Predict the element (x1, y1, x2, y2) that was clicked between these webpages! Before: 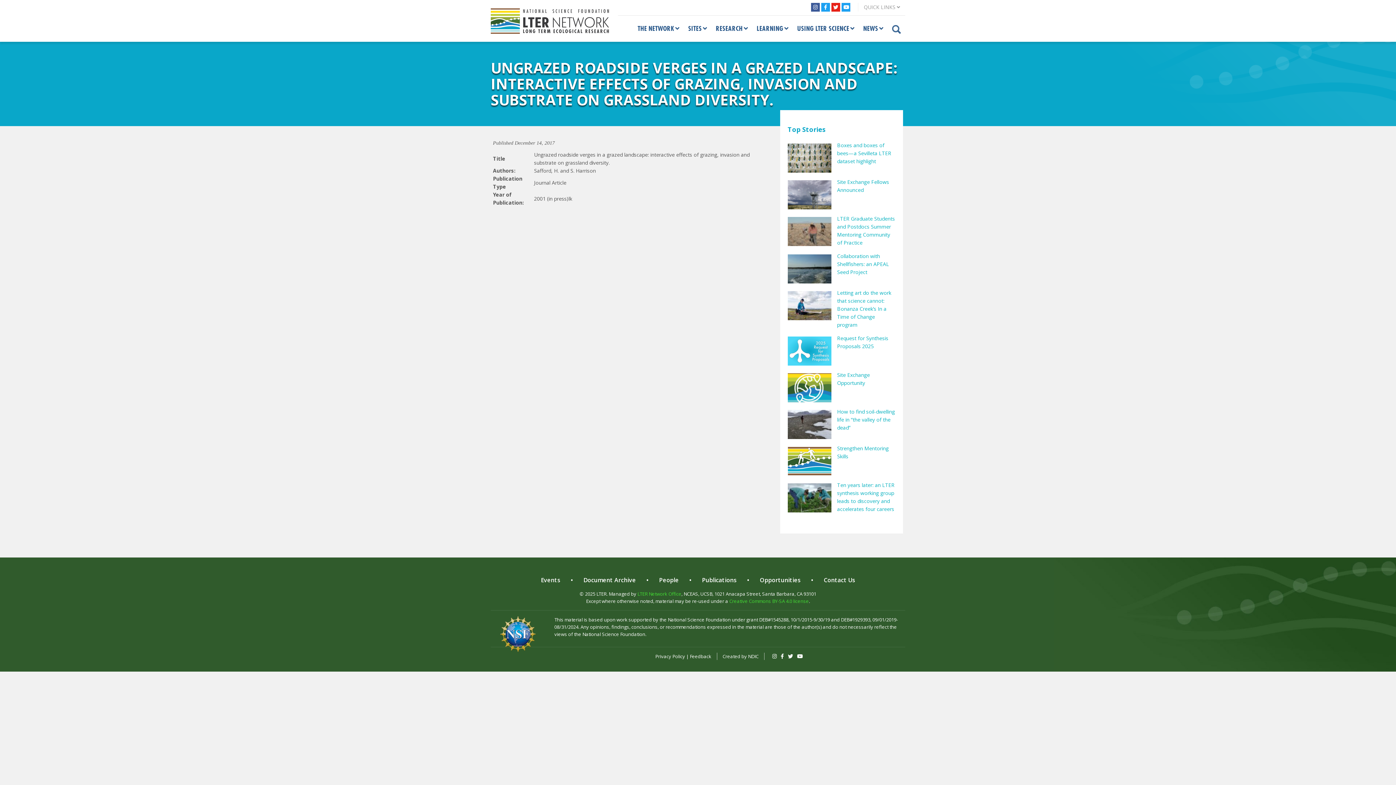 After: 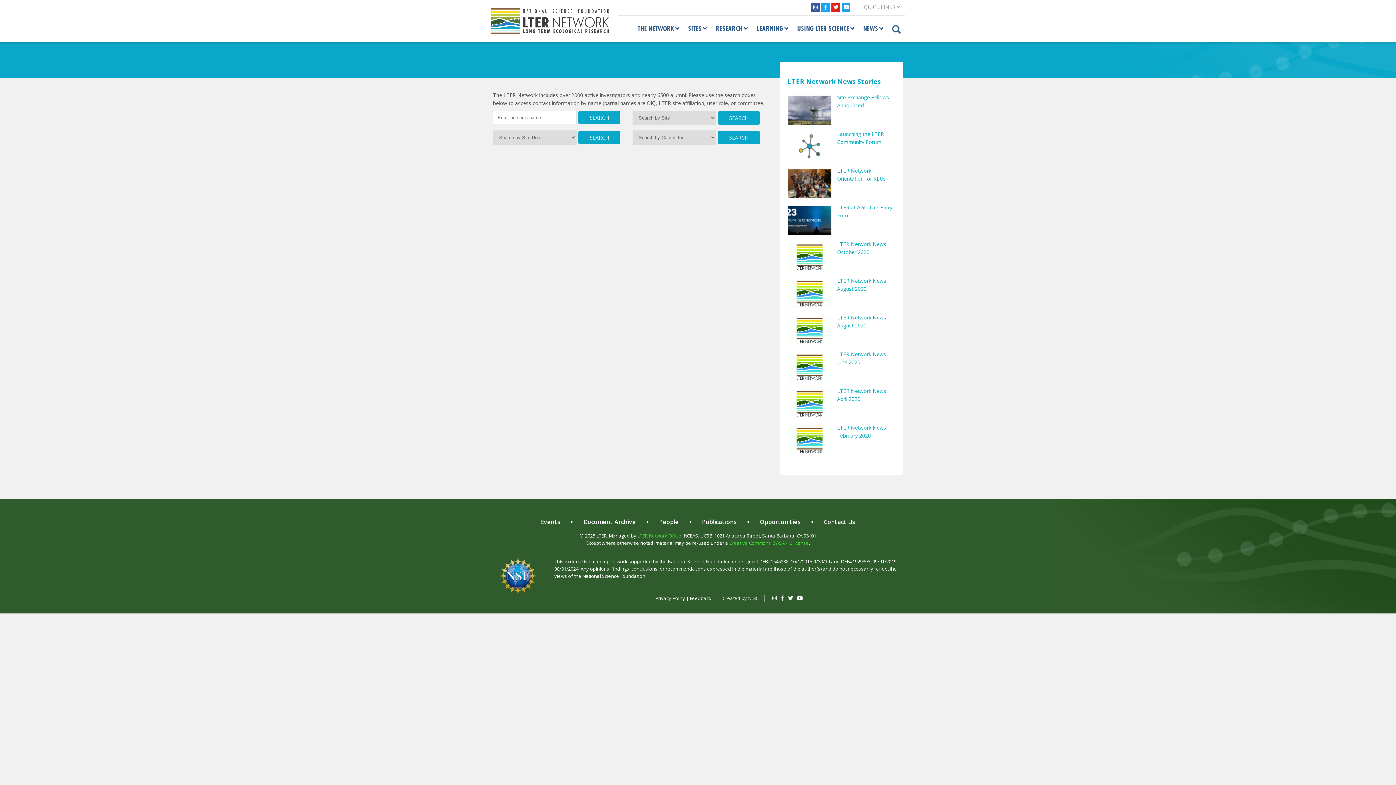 Action: bbox: (659, 576, 678, 584) label: People